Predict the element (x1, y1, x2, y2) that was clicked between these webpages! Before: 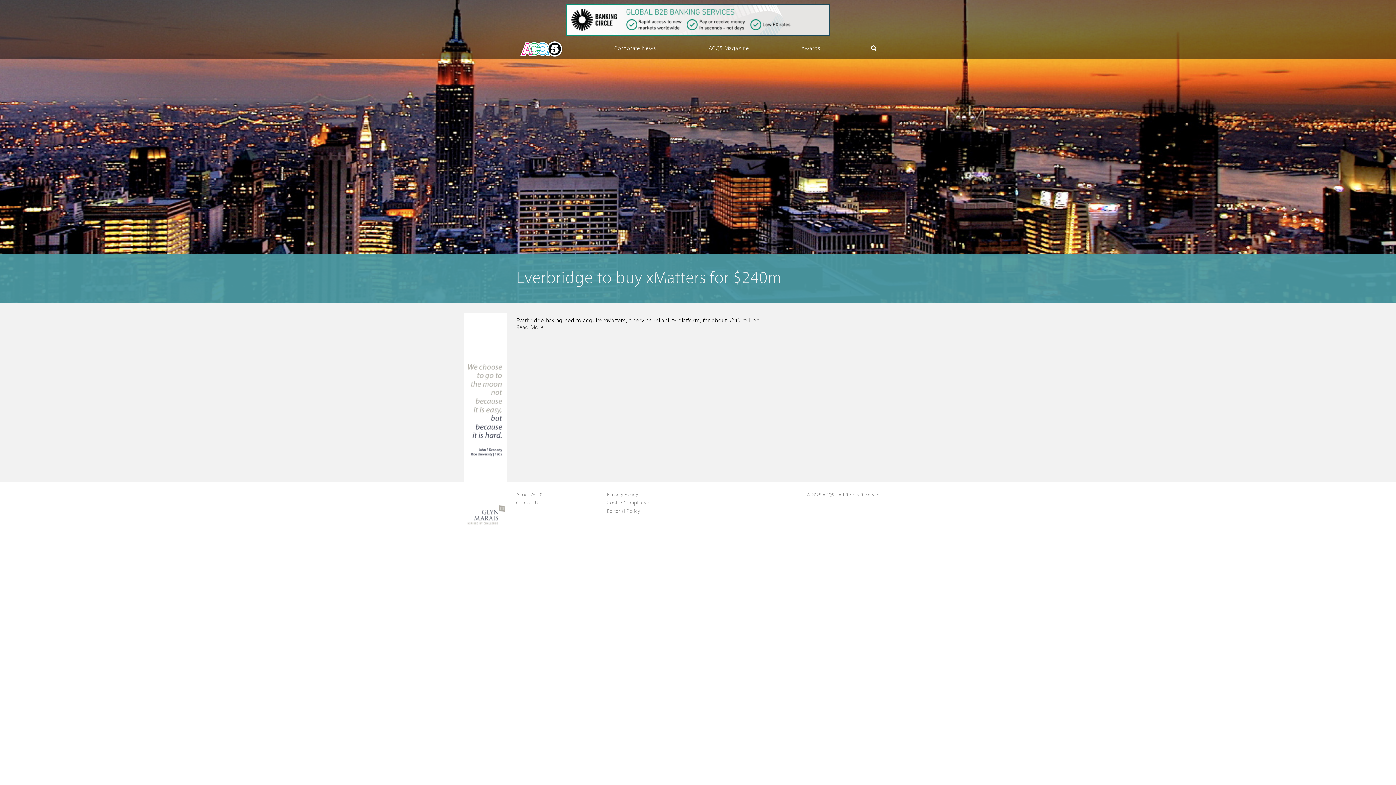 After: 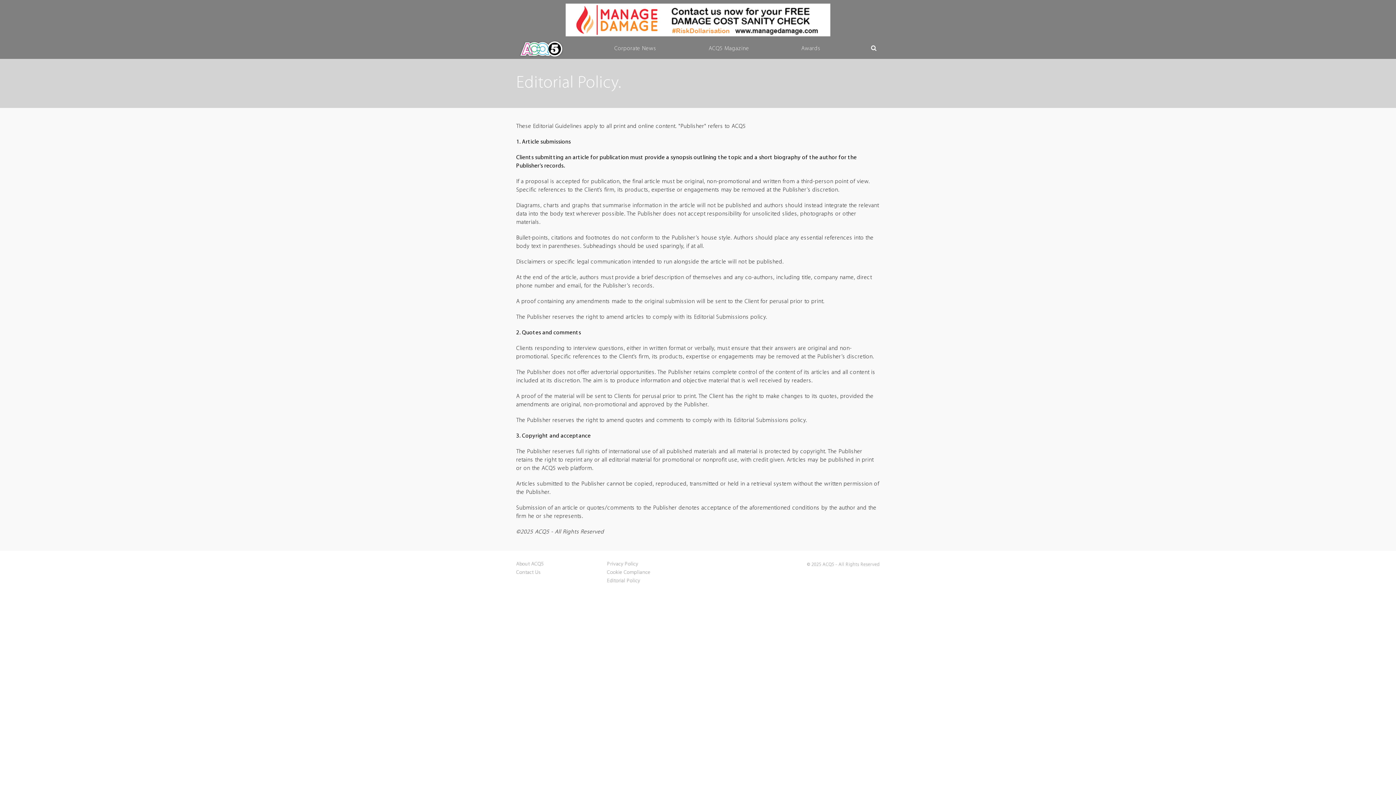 Action: label: Editorial Policy bbox: (607, 509, 692, 517)